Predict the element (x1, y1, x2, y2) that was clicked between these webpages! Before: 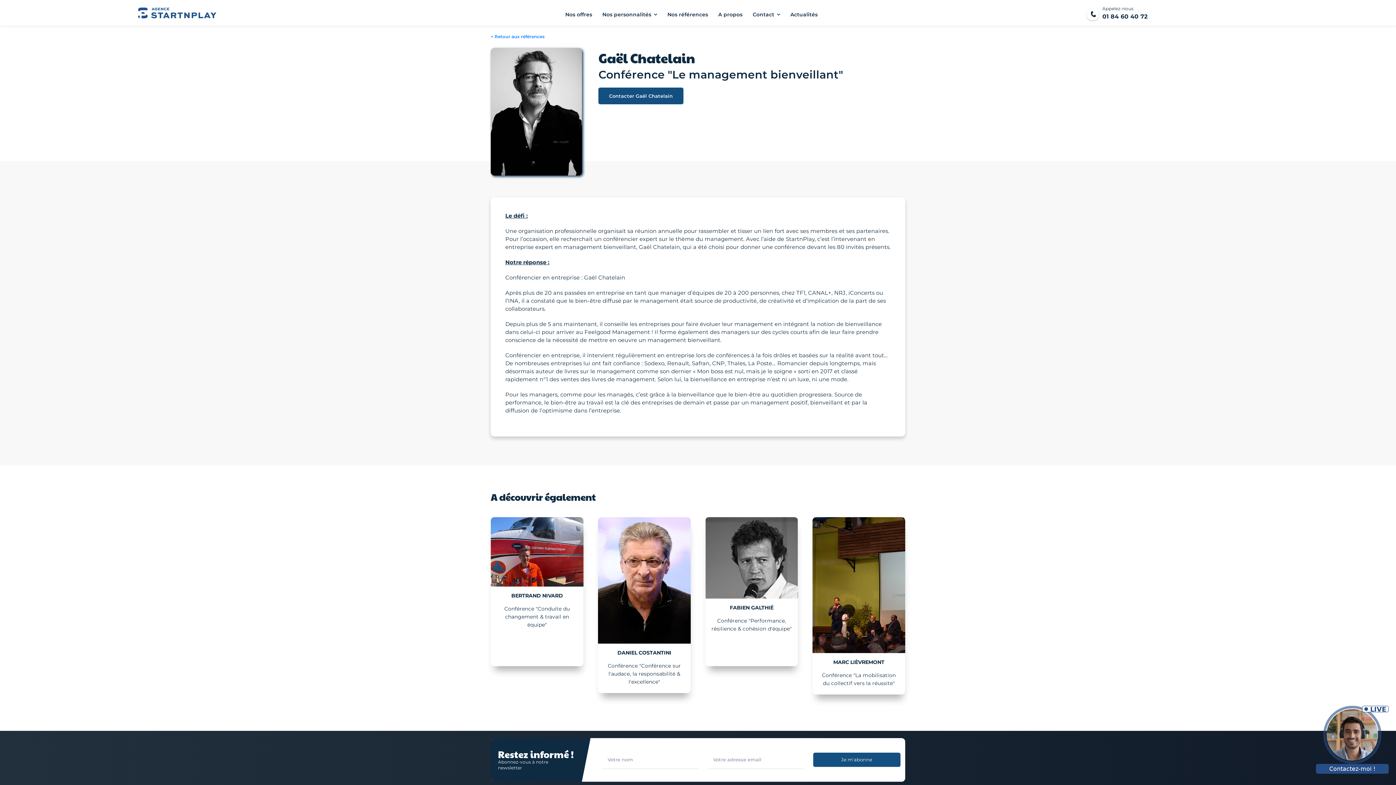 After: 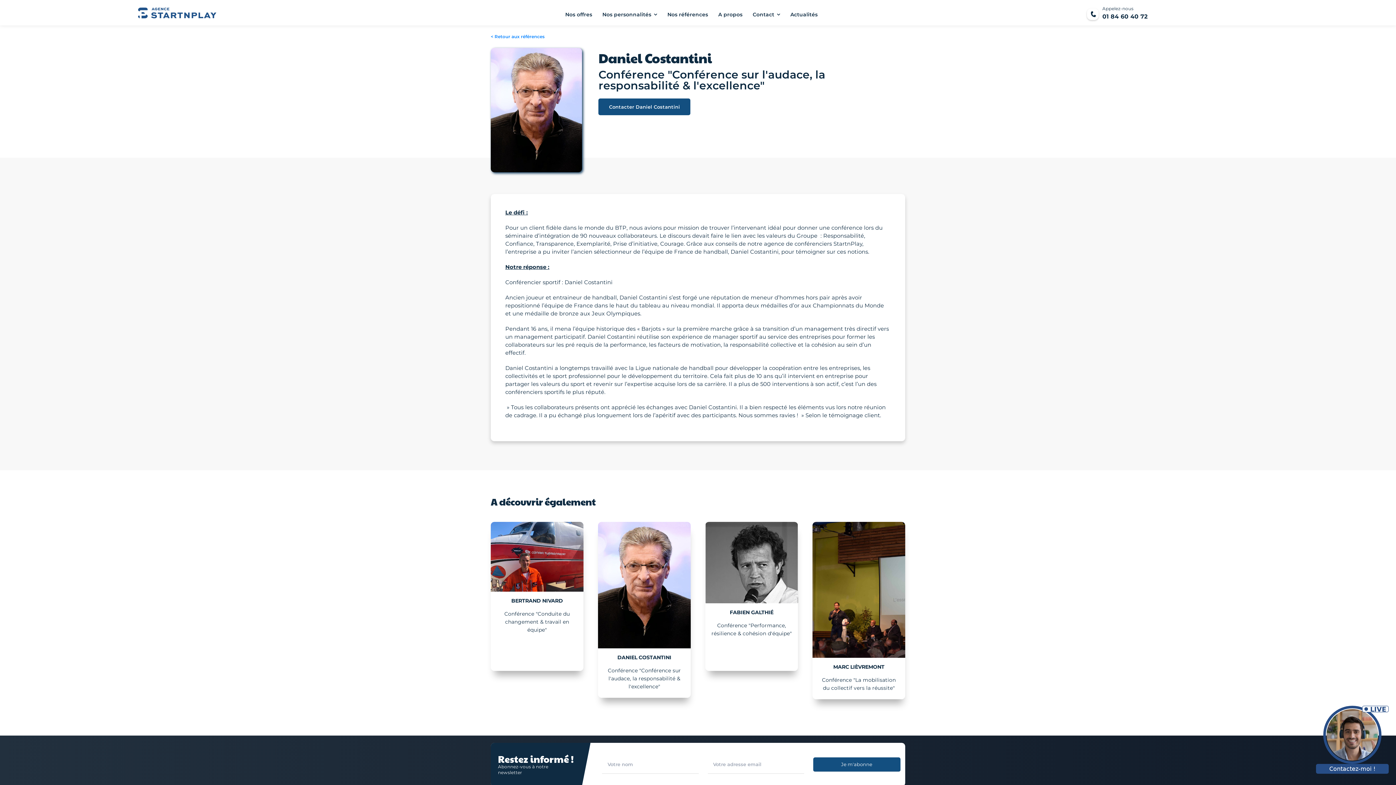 Action: bbox: (598, 517, 690, 693)